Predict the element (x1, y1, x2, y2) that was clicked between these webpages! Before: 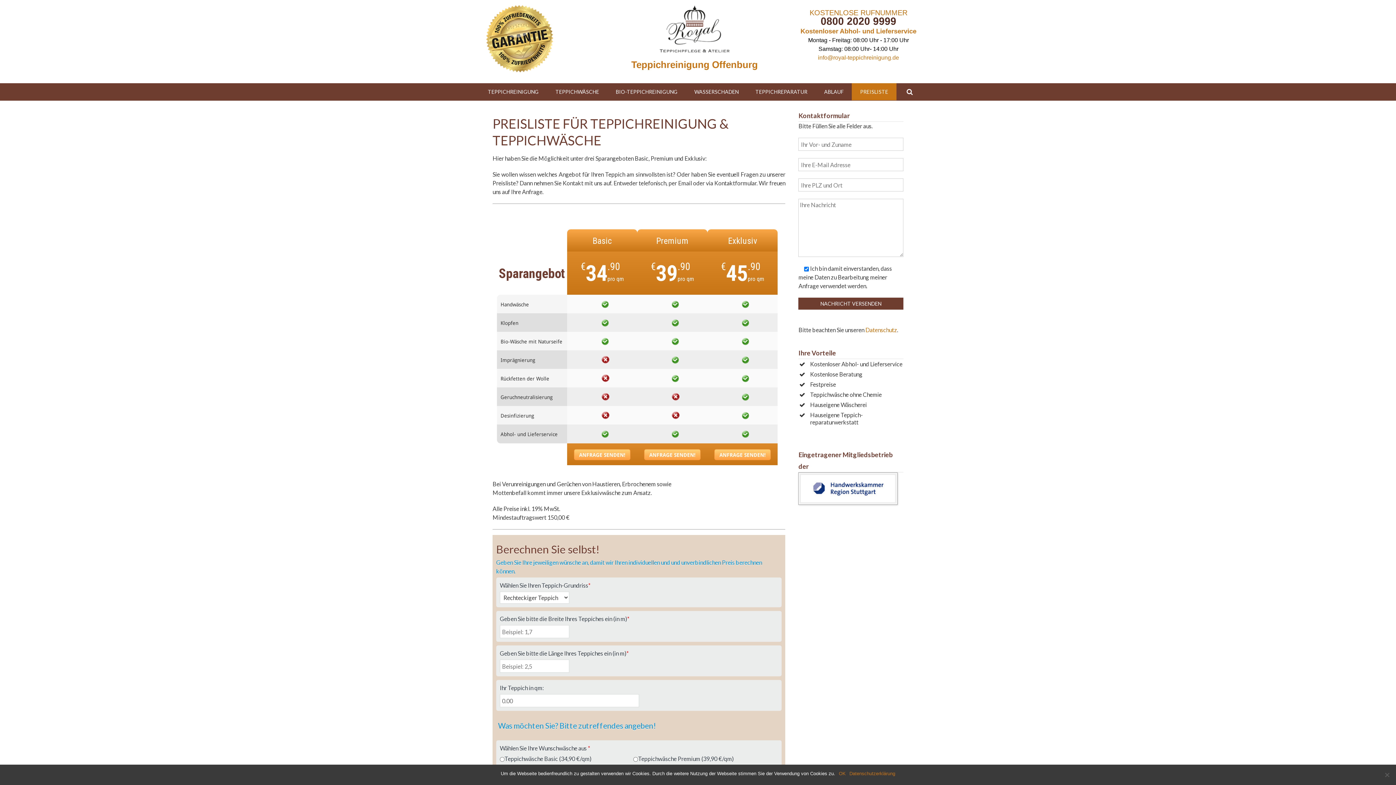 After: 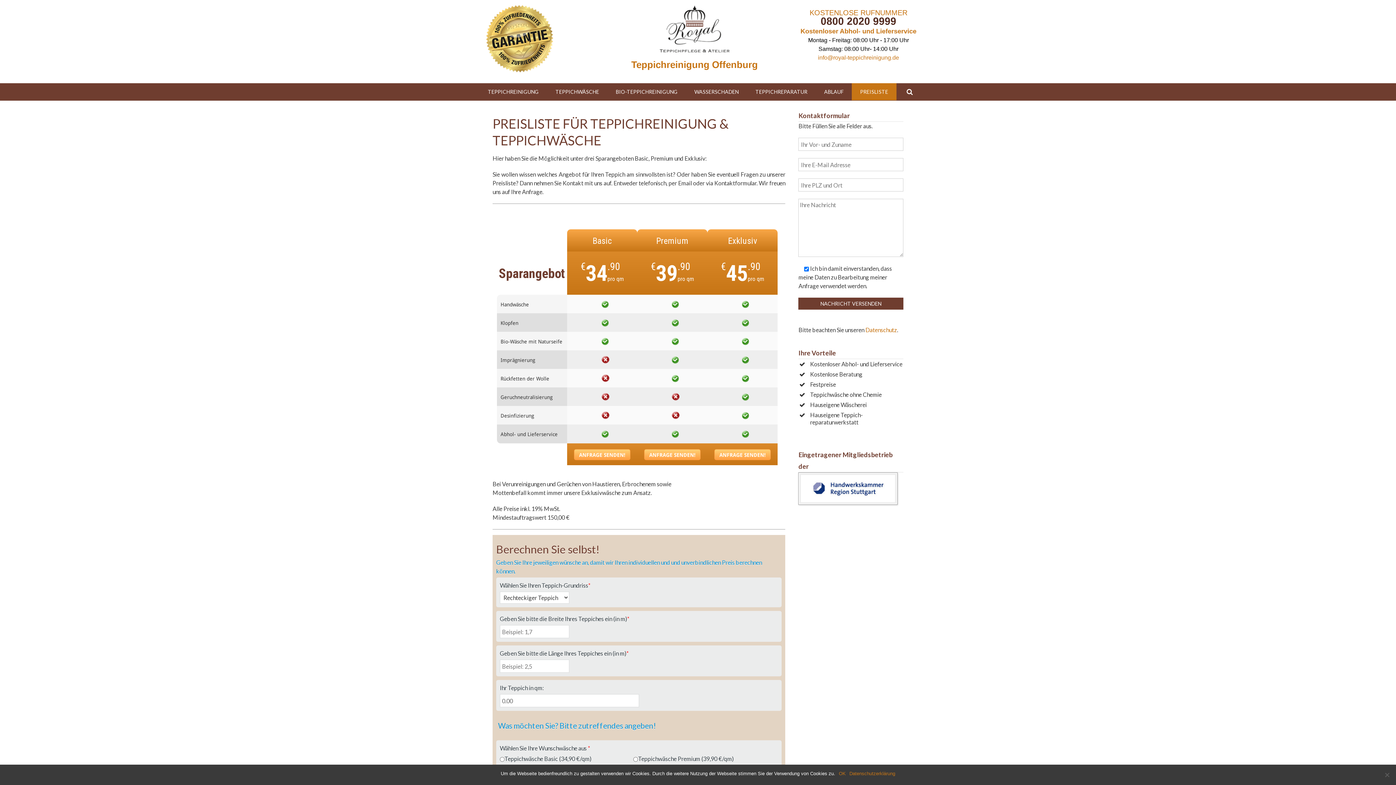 Action: bbox: (714, 449, 770, 460) label: ANFRAGE SENDEN!